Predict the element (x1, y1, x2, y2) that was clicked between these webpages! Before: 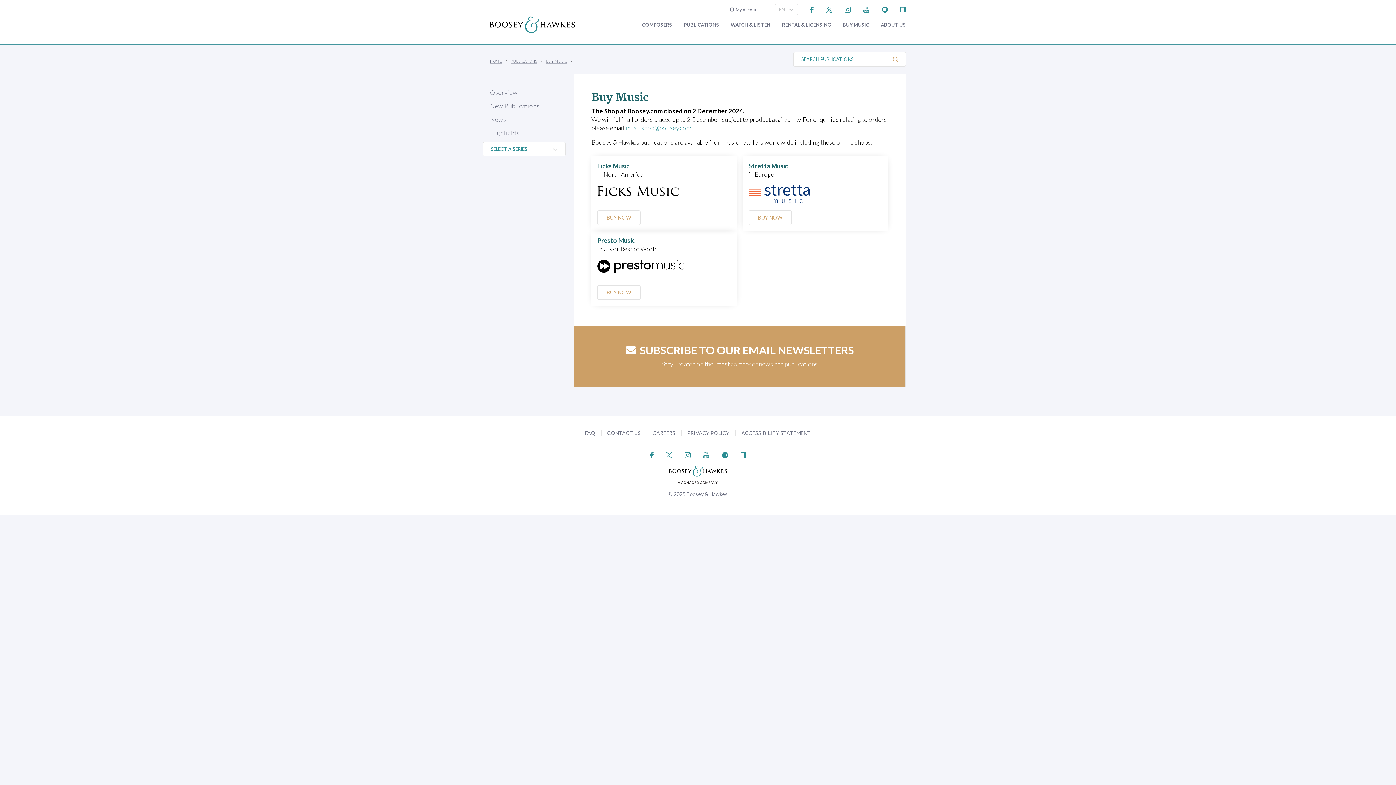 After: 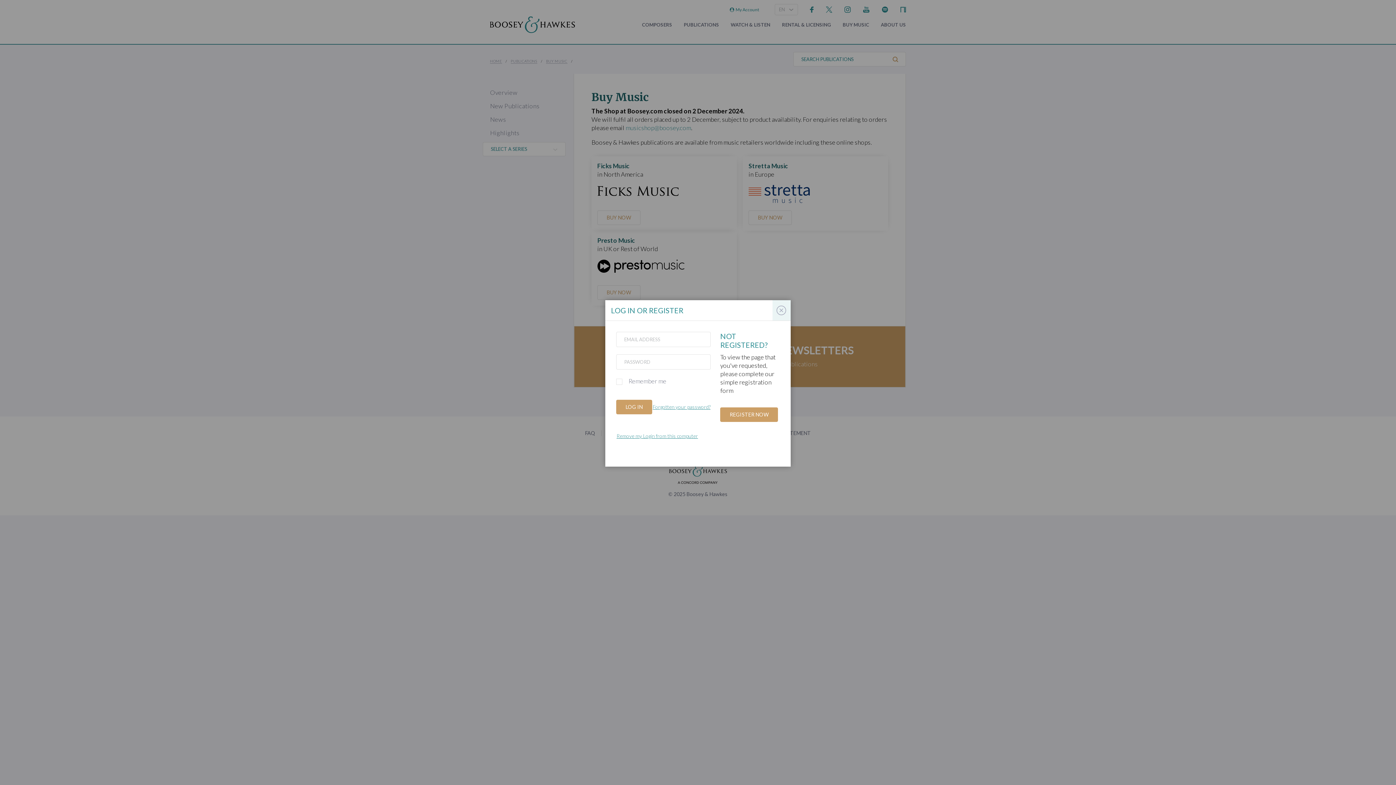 Action: label:   My Account bbox: (730, 6, 759, 12)